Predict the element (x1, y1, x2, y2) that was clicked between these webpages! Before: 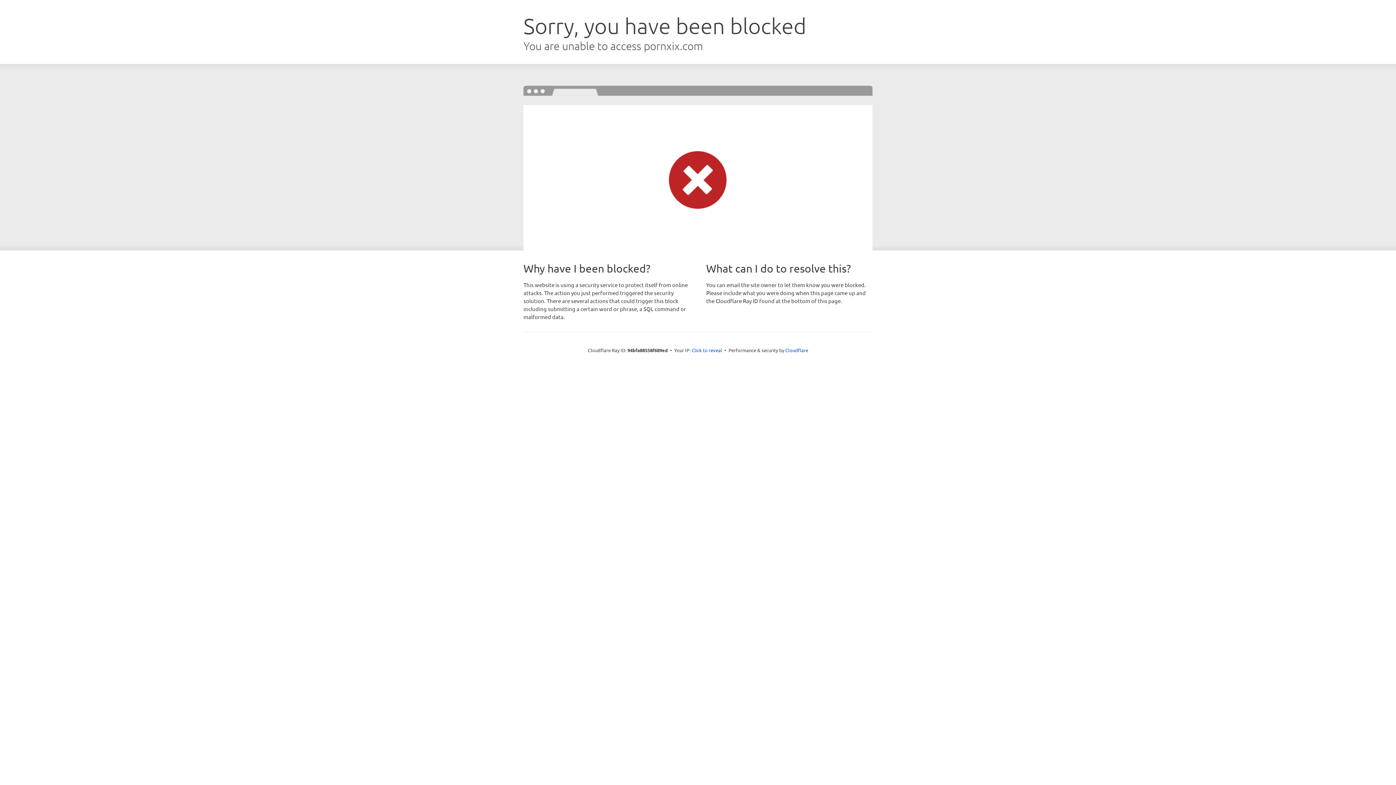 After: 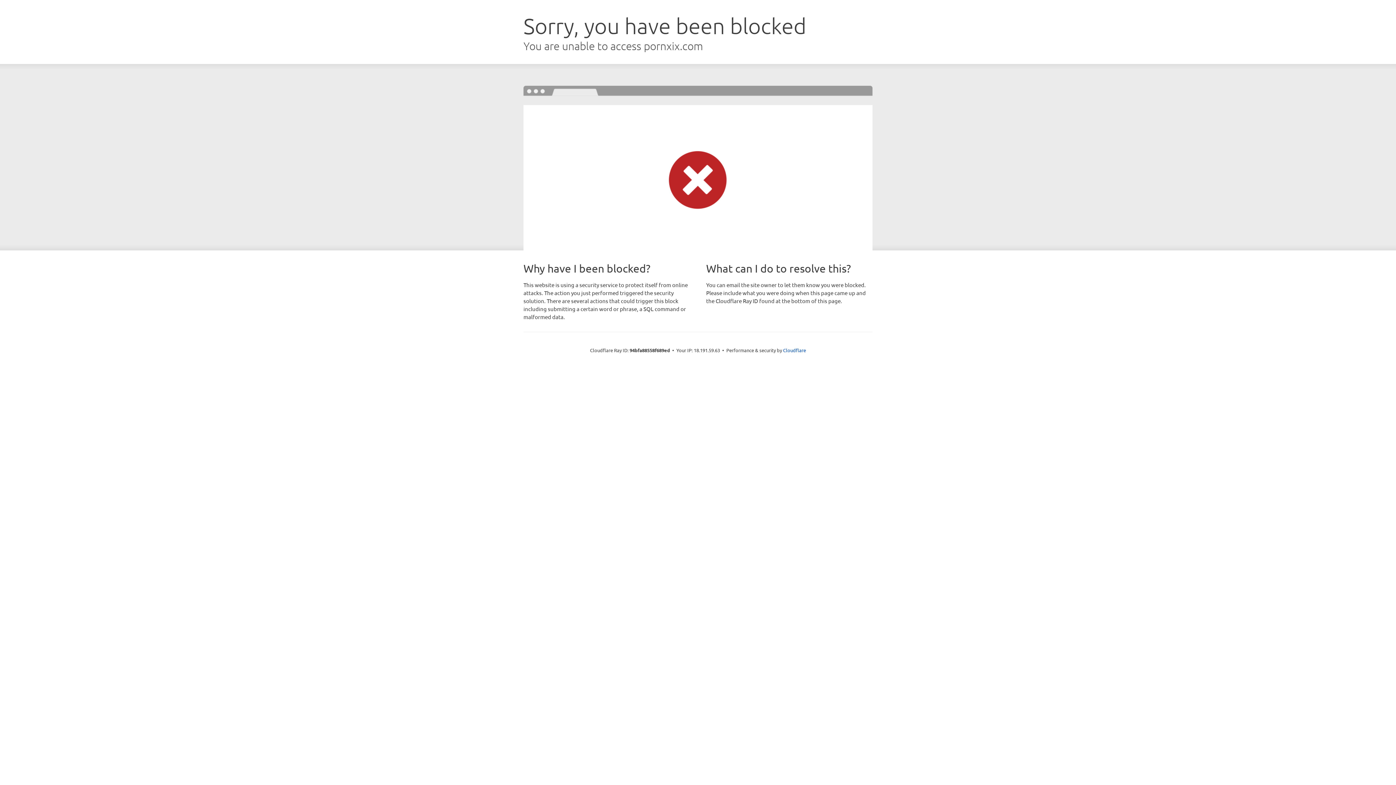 Action: label: Click to reveal bbox: (691, 346, 722, 353)